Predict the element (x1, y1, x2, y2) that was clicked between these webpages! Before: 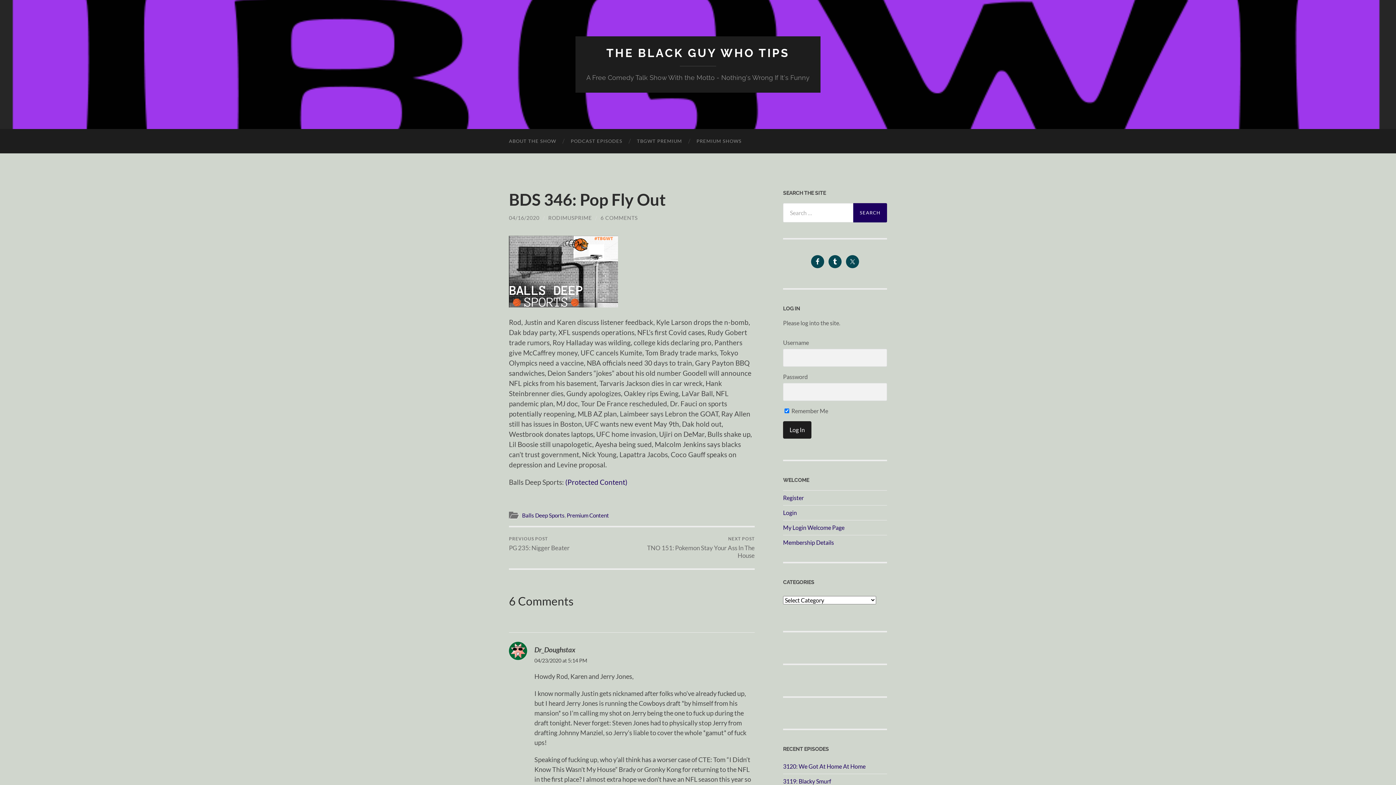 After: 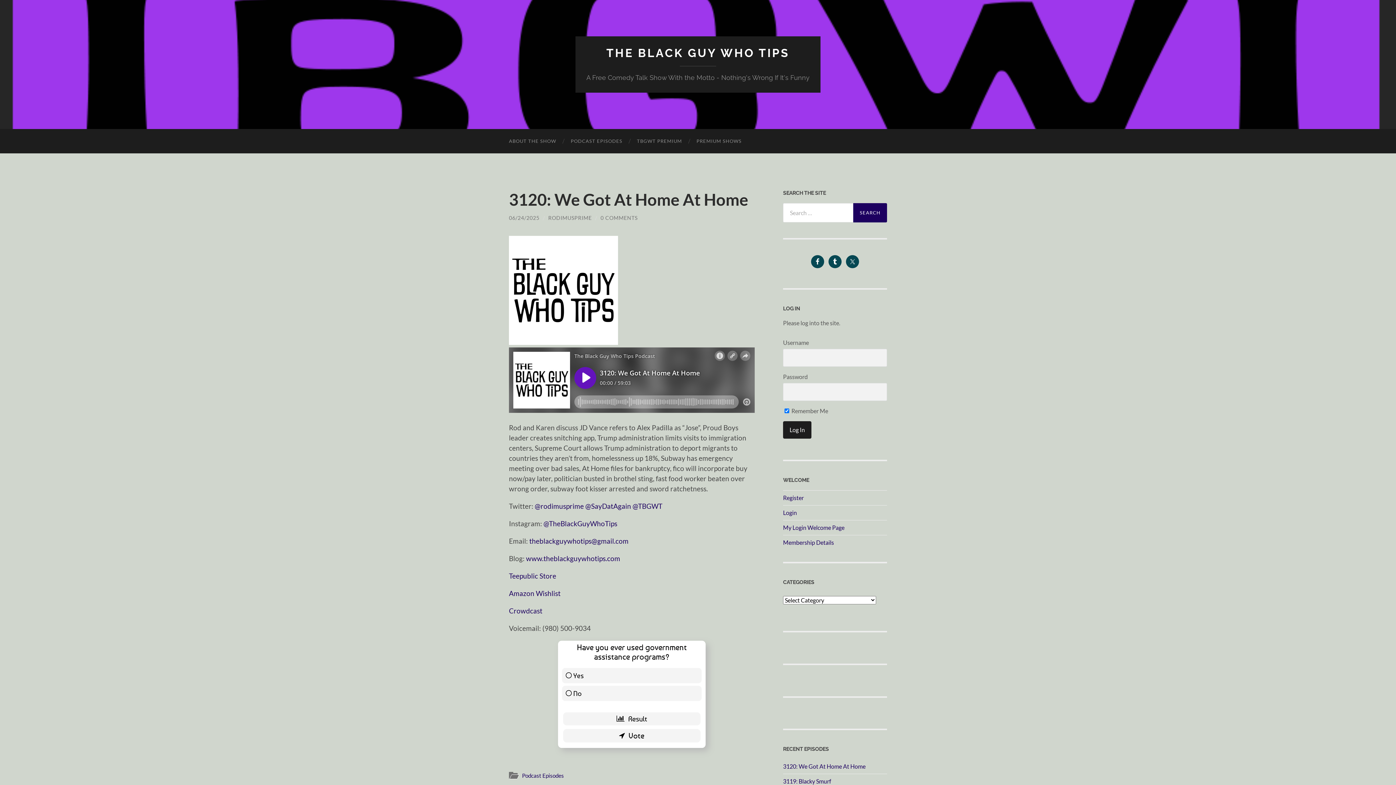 Action: label: 3120: We Got At Home At Home bbox: (783, 763, 887, 770)